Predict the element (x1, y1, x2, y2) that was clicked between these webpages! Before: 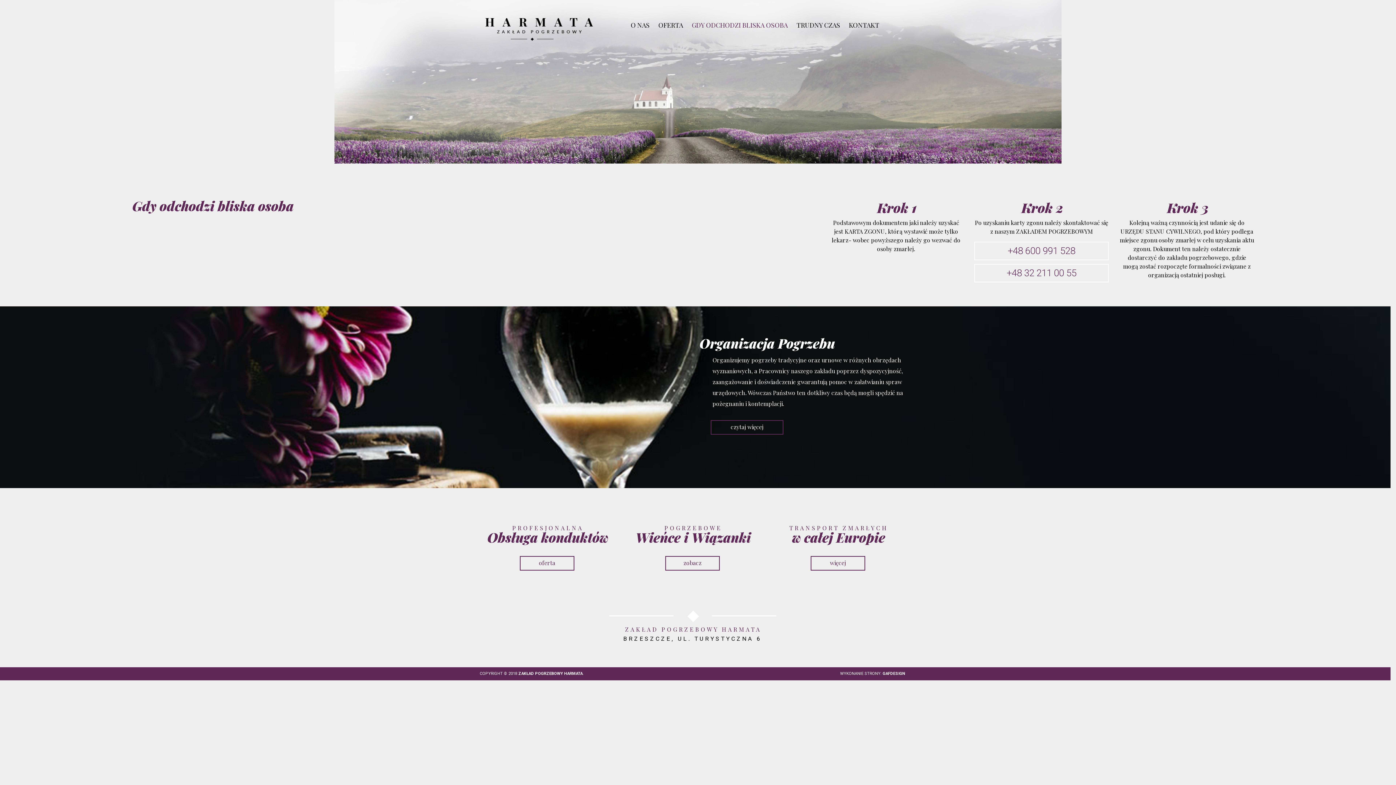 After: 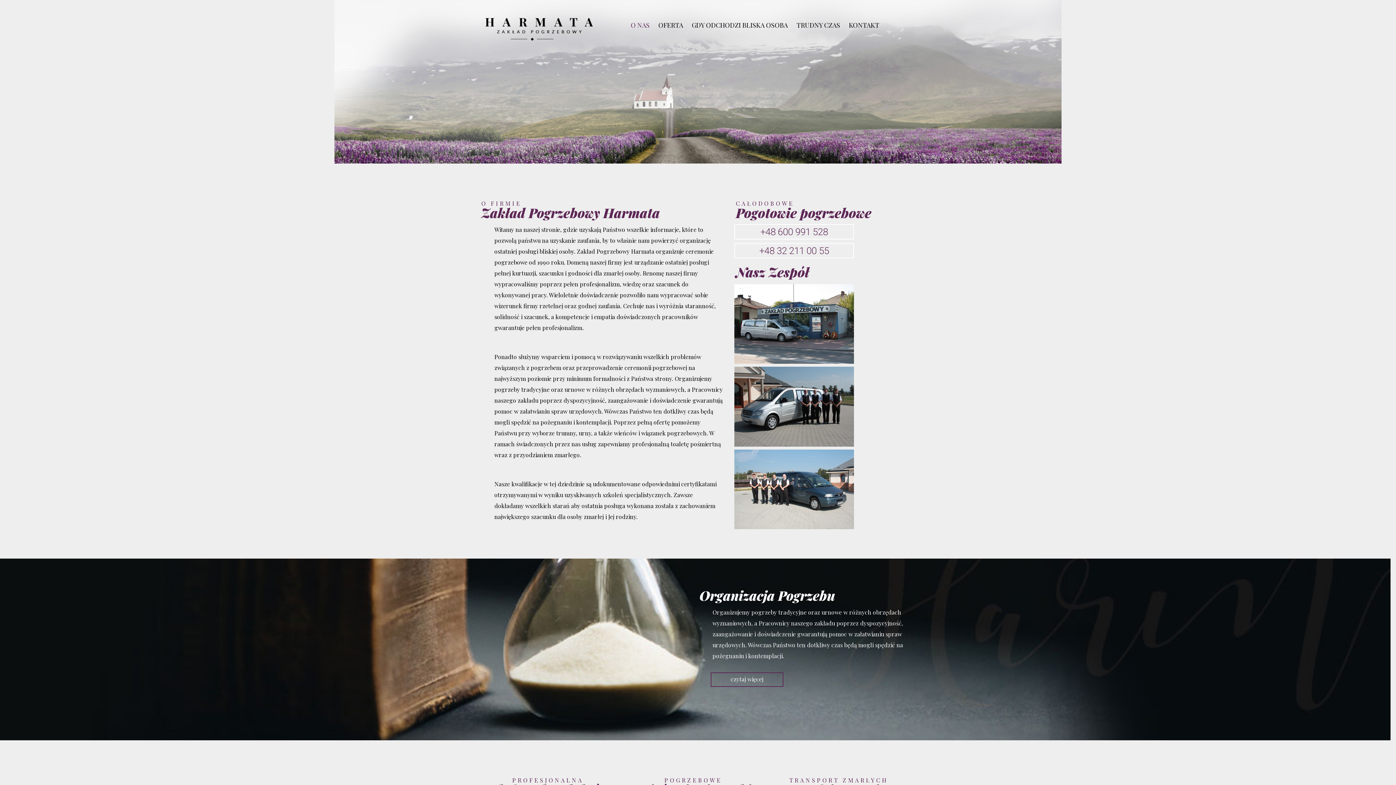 Action: label: czytaj więcej bbox: (710, 420, 783, 434)